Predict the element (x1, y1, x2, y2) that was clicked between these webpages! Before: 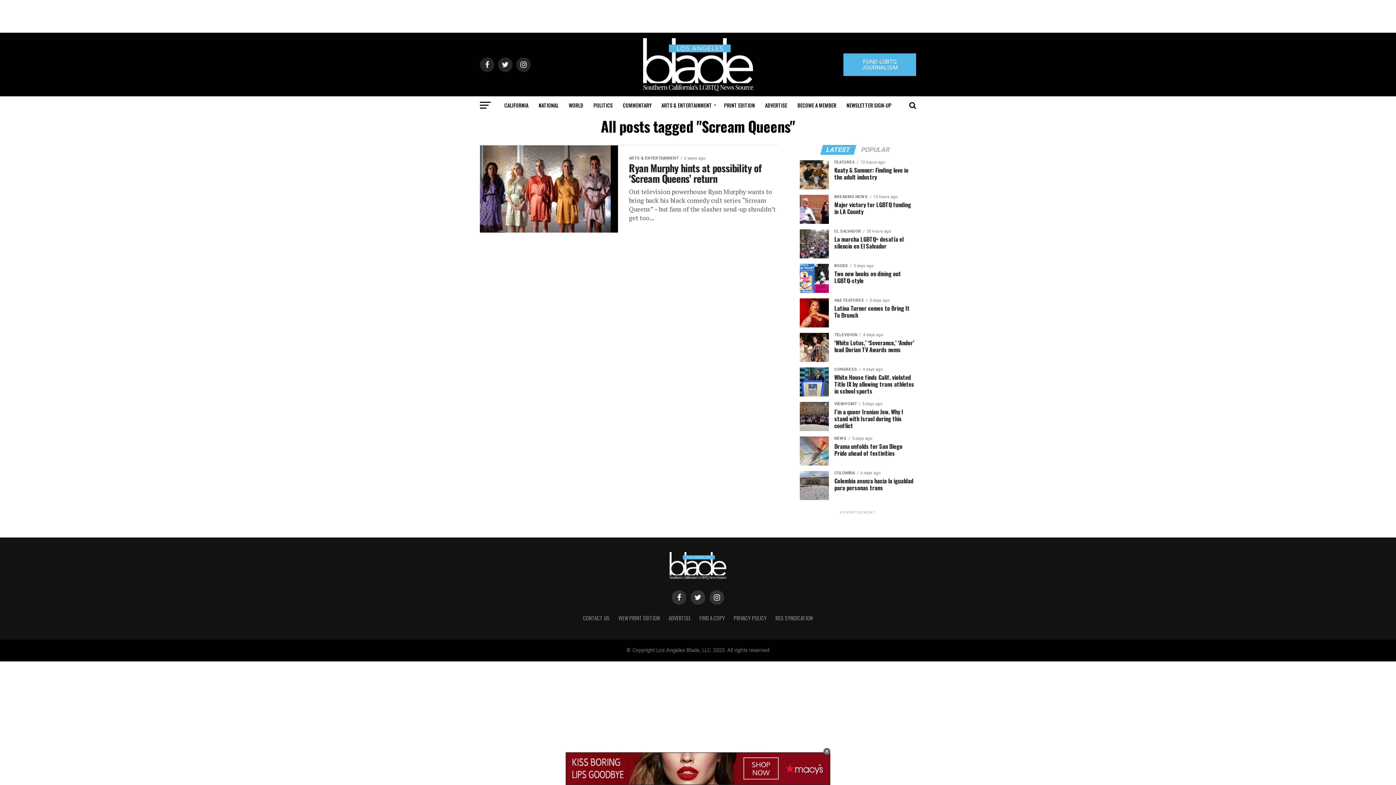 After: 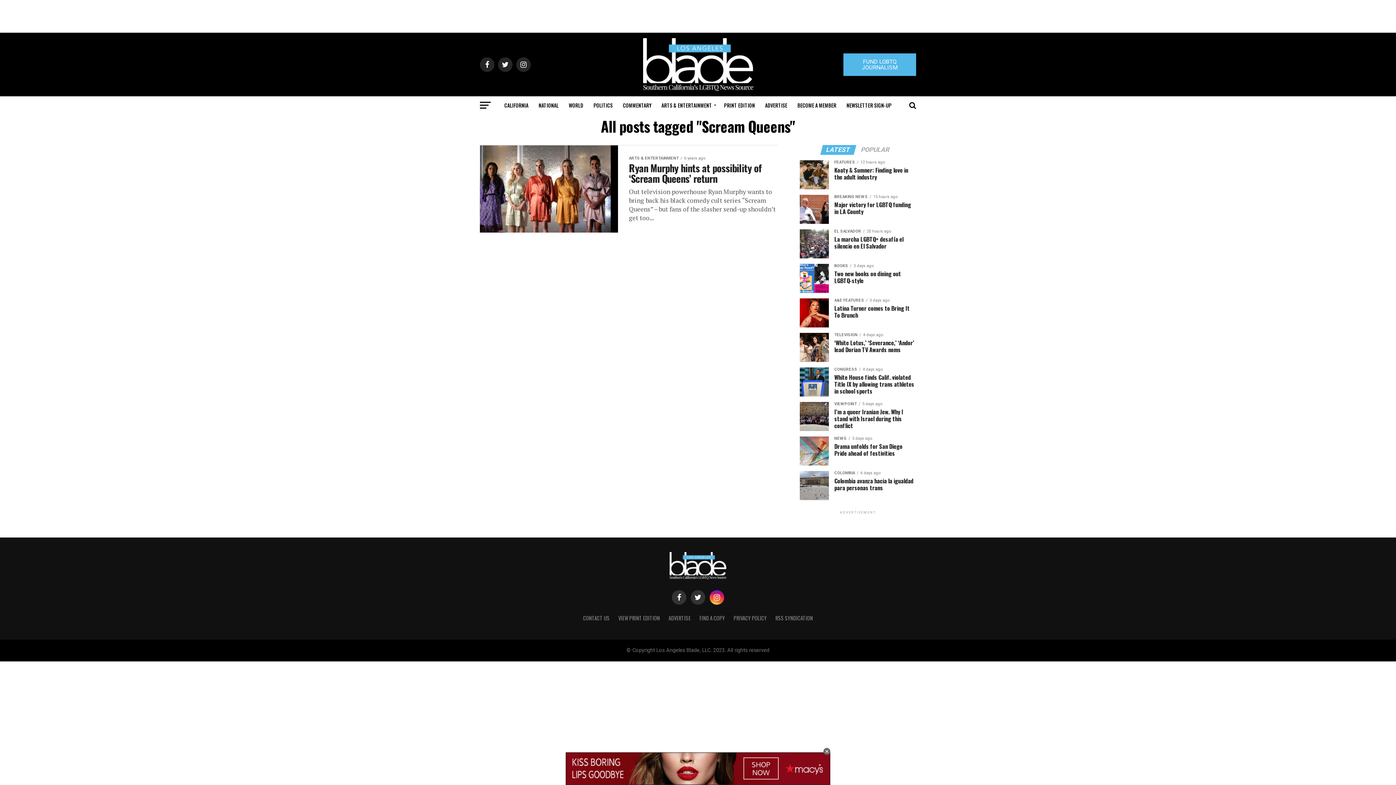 Action: bbox: (709, 590, 724, 605)